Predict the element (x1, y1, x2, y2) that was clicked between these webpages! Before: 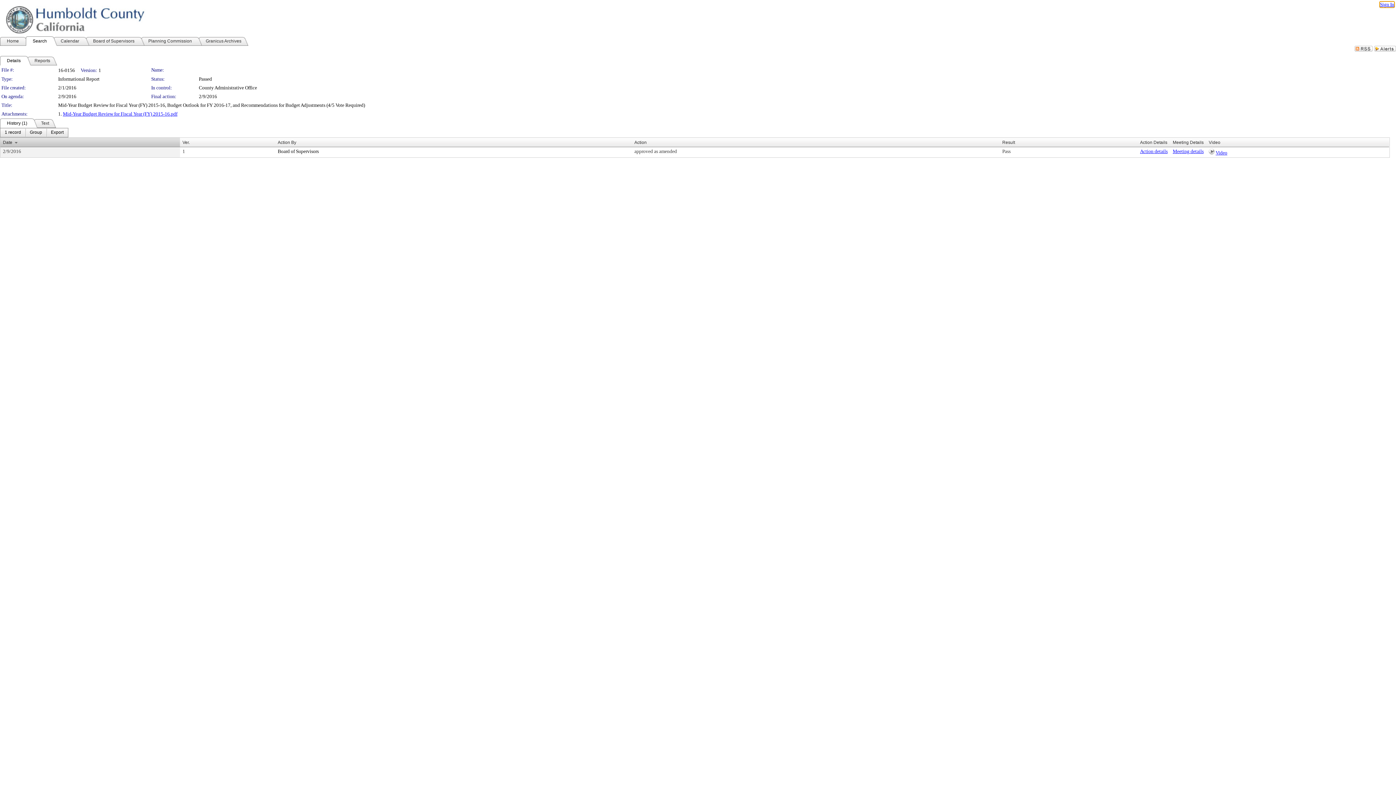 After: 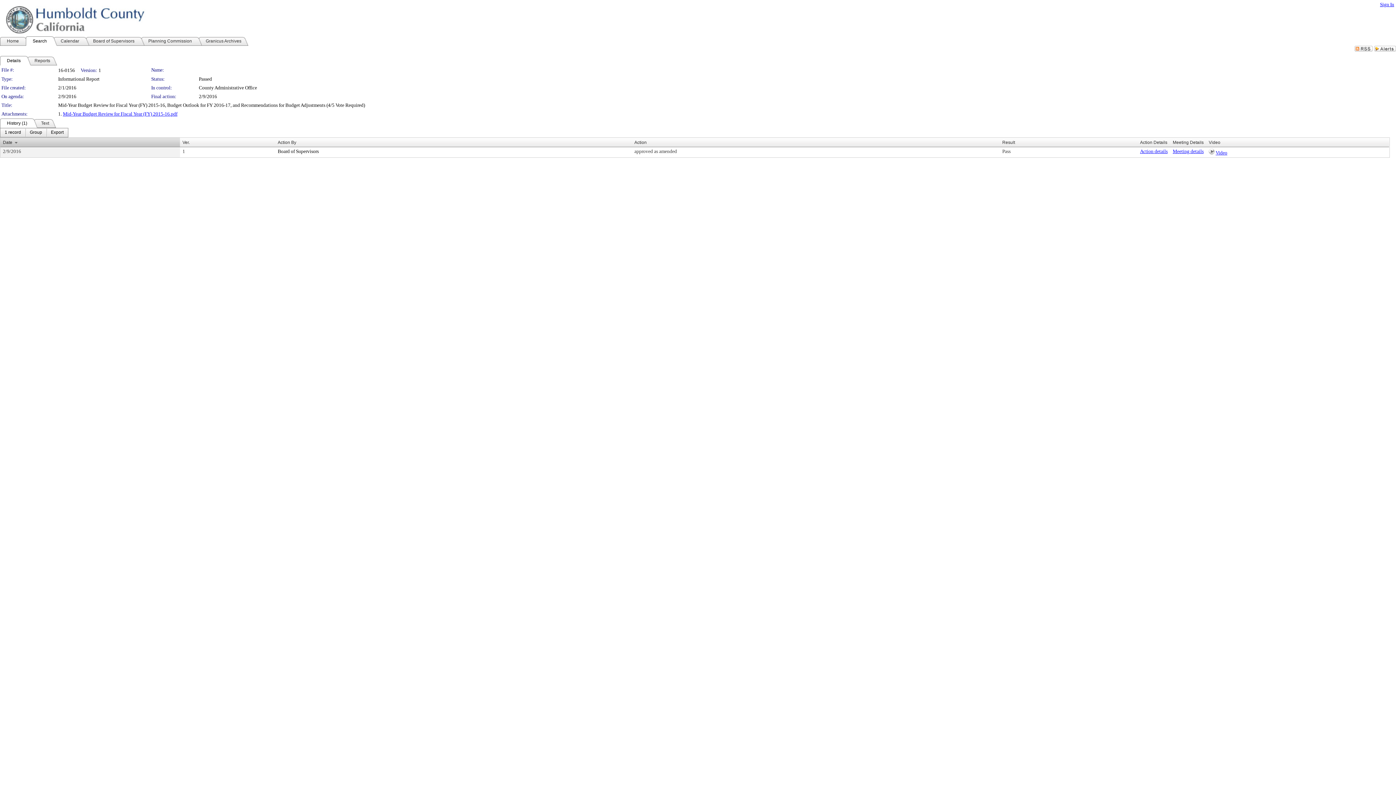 Action: bbox: (0, 56, 27, 65) label: Details